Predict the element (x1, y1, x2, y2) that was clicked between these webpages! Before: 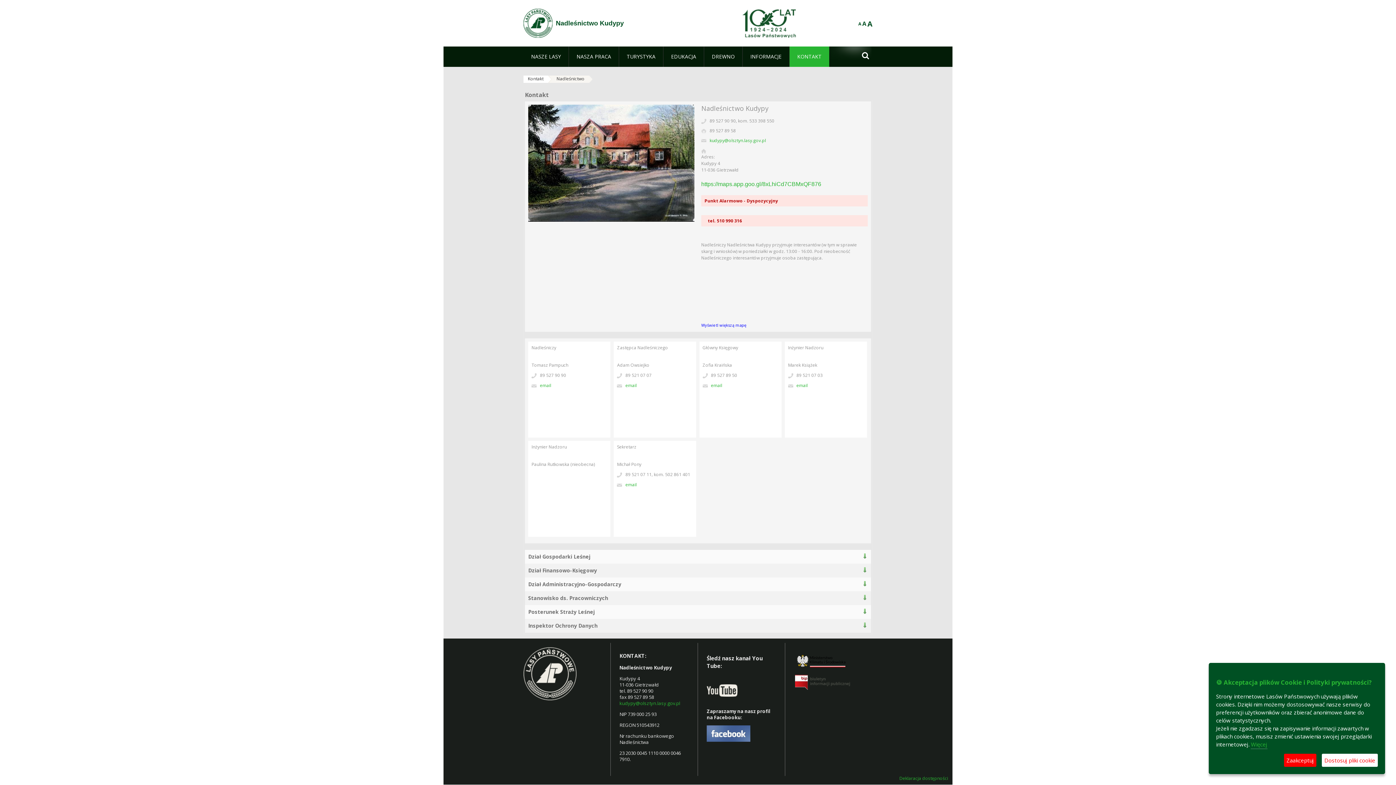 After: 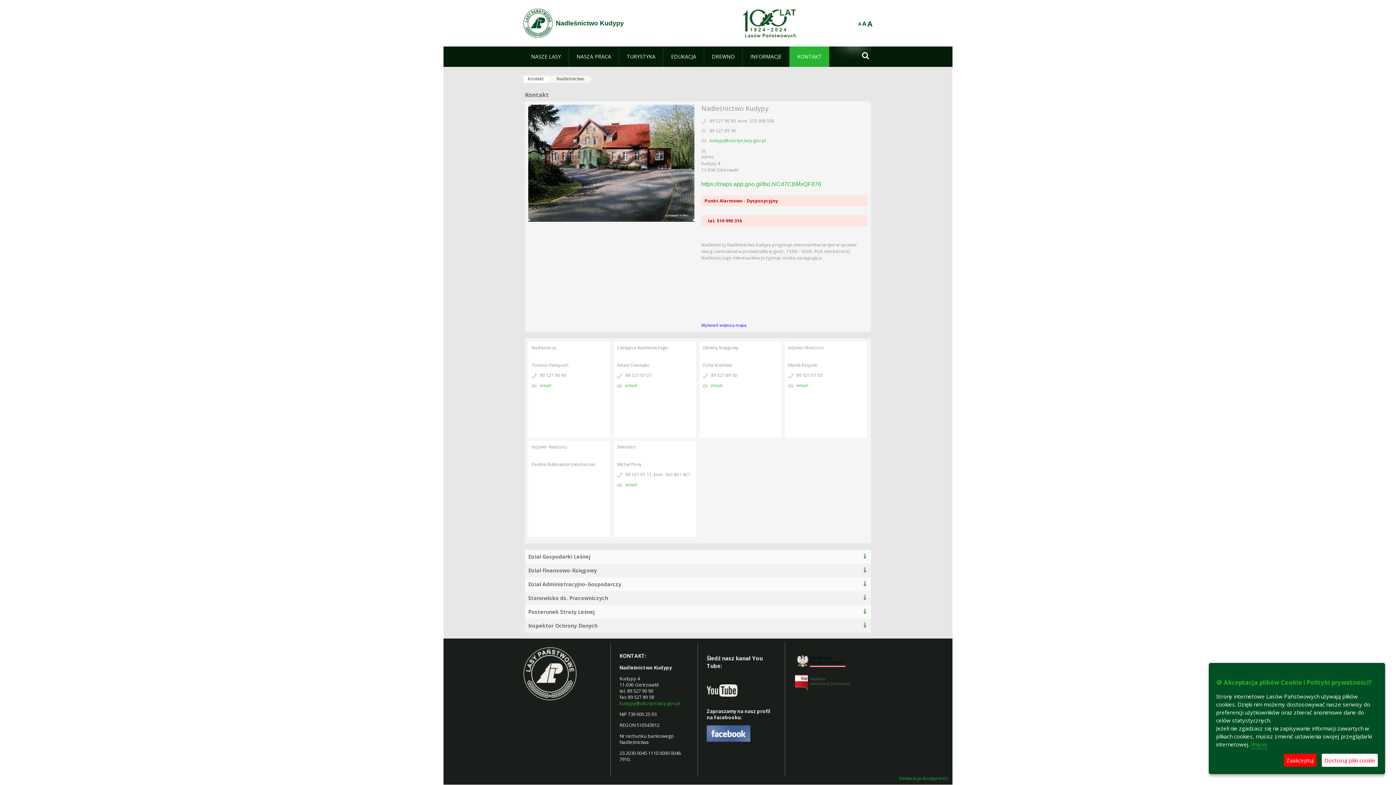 Action: label: KONTAKT bbox: (789, 46, 829, 66)